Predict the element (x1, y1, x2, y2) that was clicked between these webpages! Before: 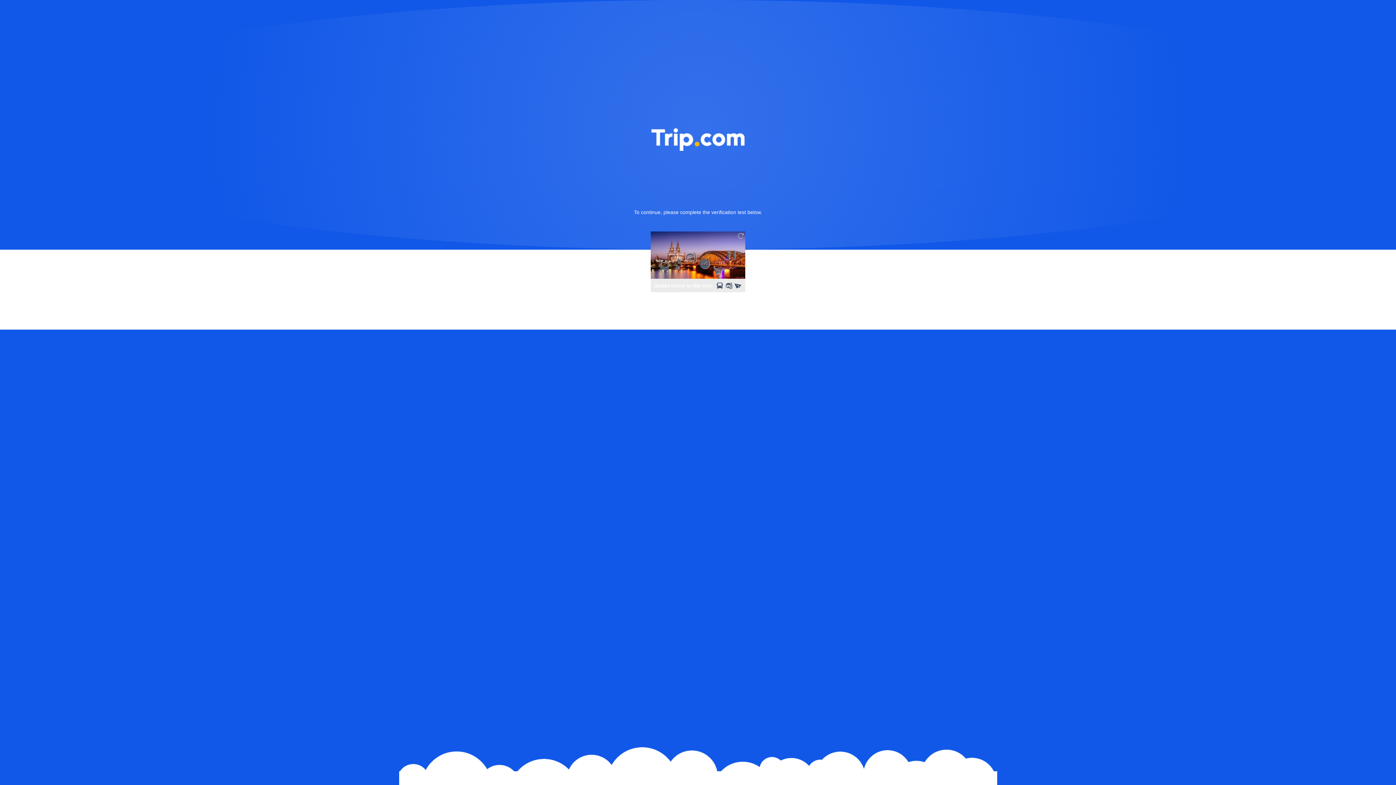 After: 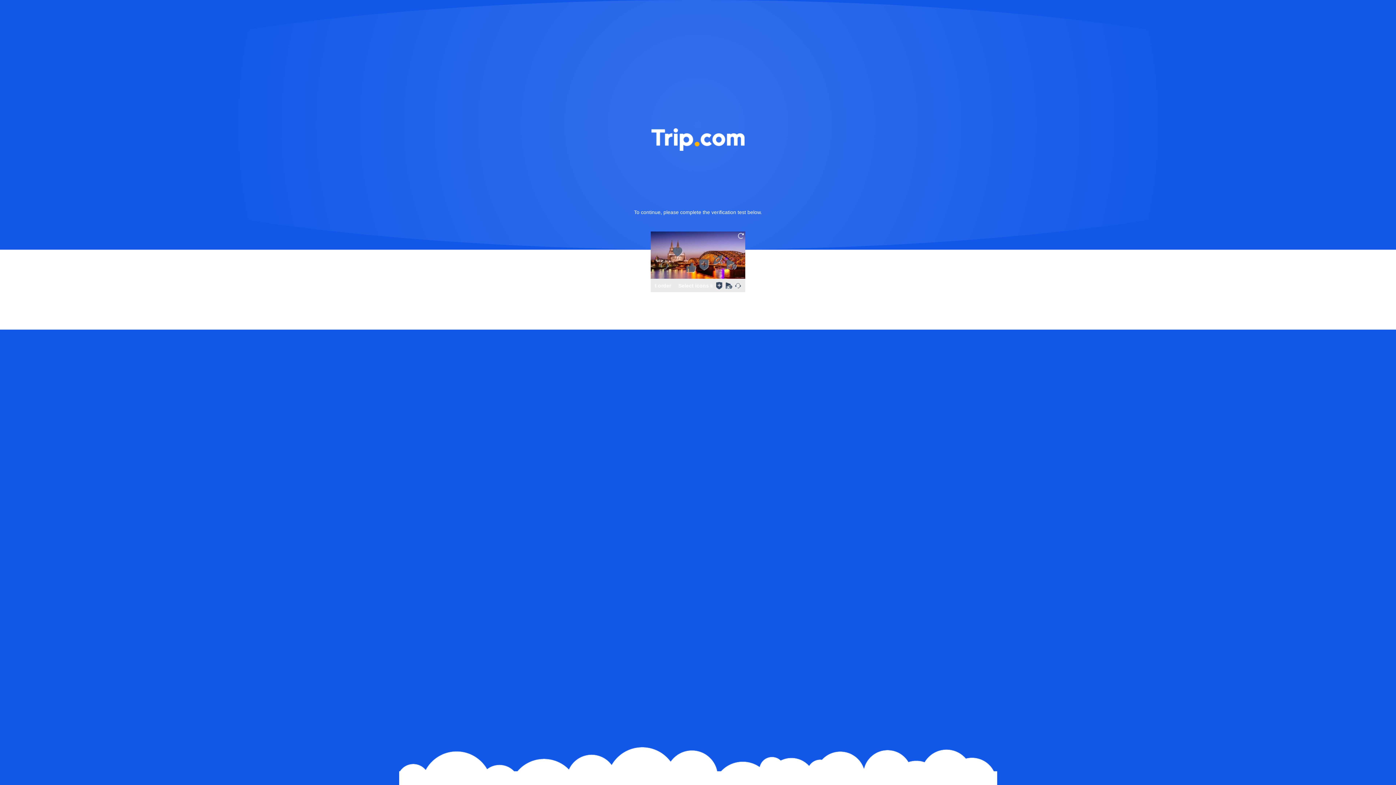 Action: bbox: (736, 231, 745, 240)